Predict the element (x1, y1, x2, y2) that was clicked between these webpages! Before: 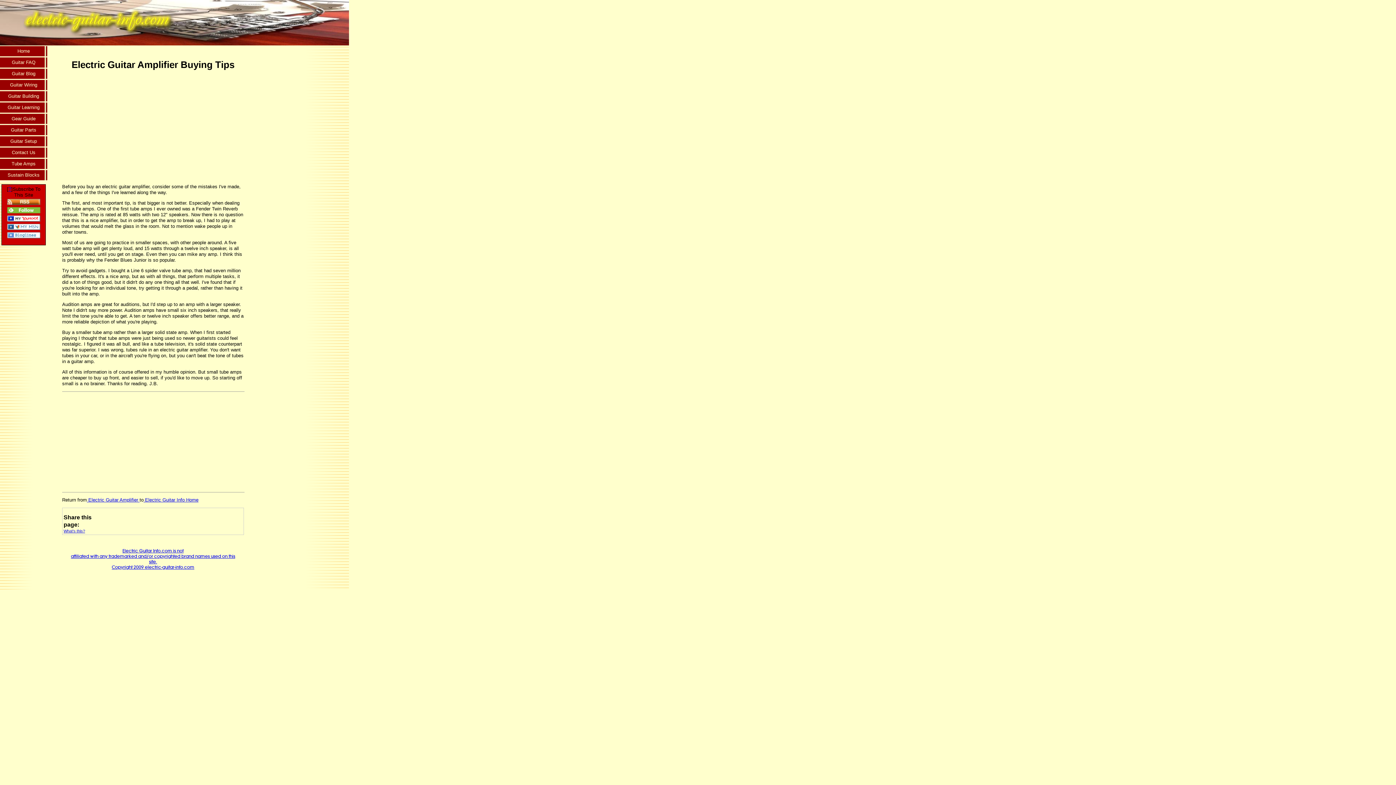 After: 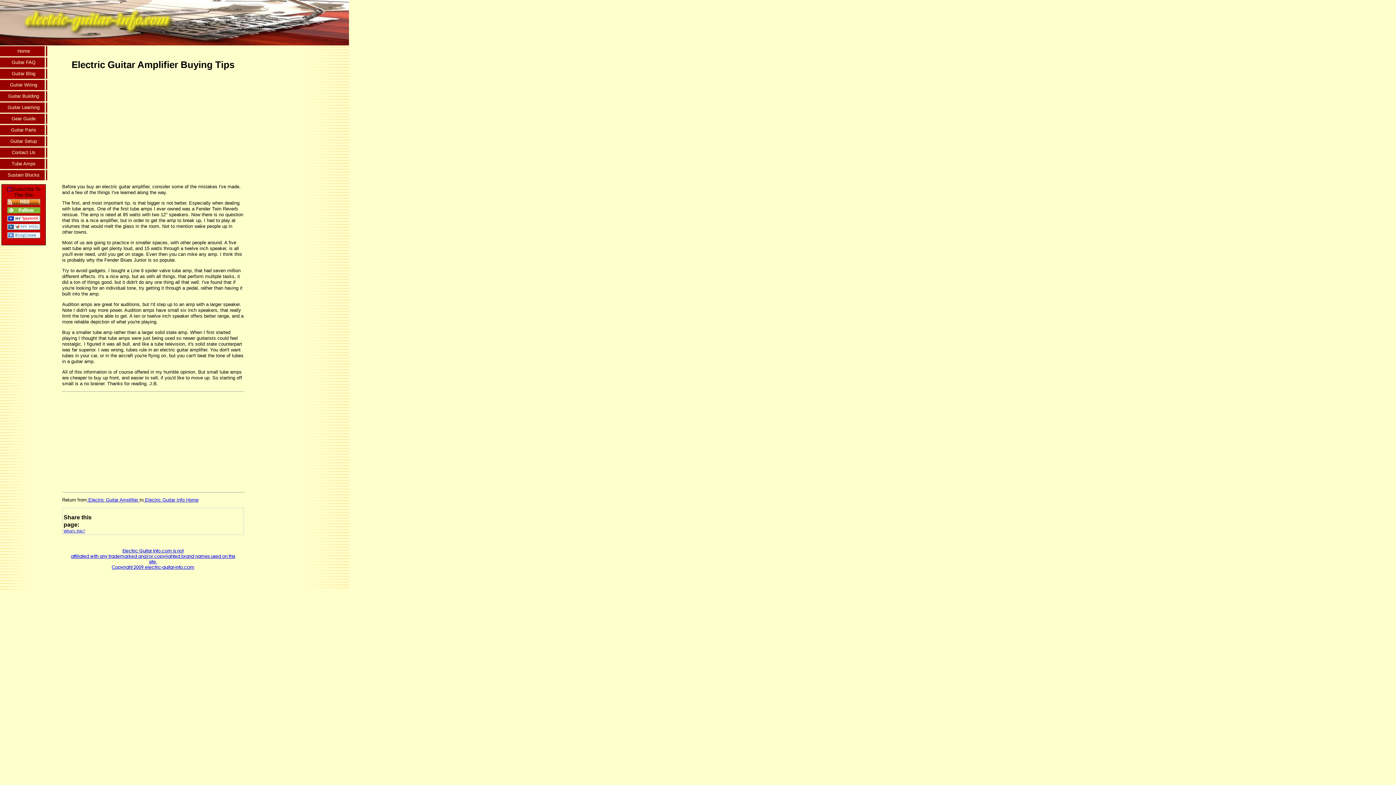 Action: label: What’s this? bbox: (63, 529, 85, 533)